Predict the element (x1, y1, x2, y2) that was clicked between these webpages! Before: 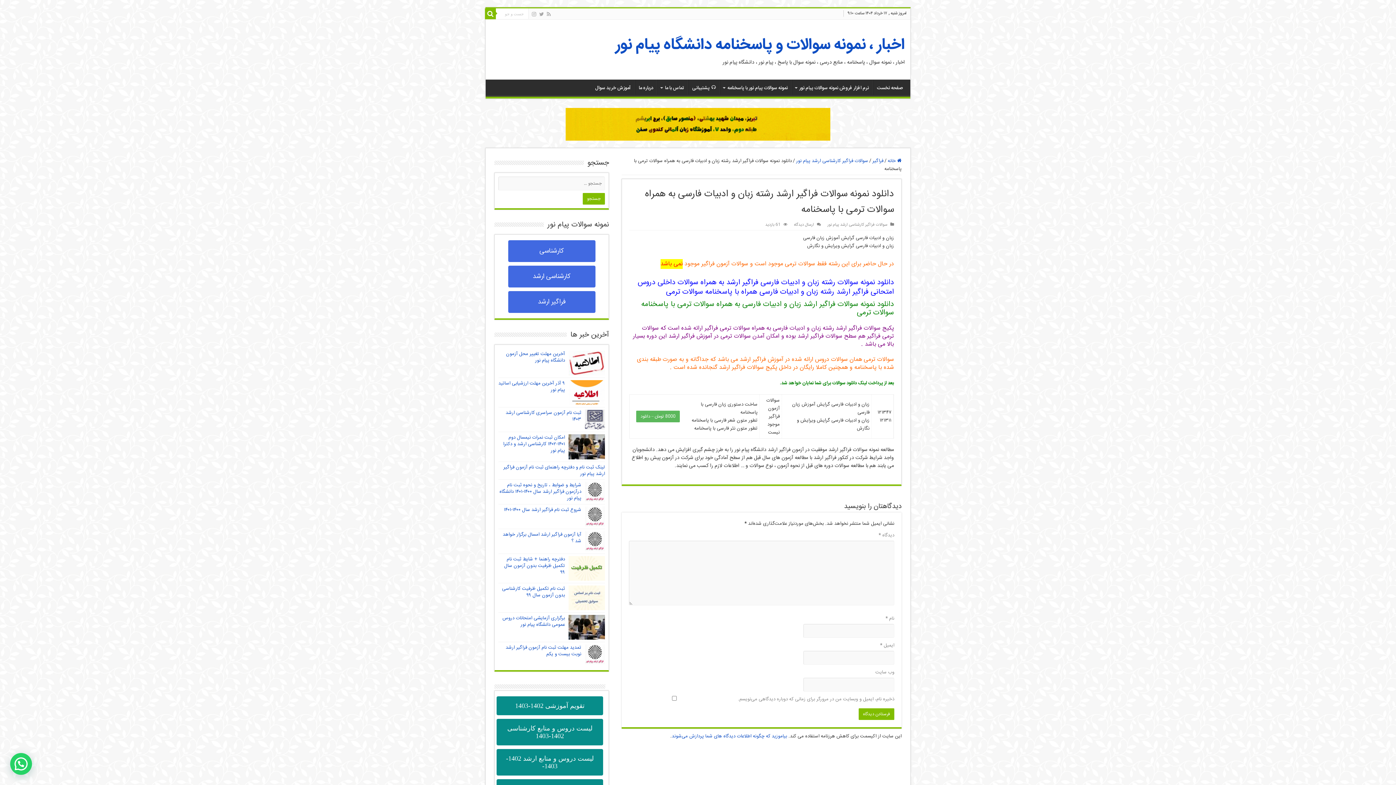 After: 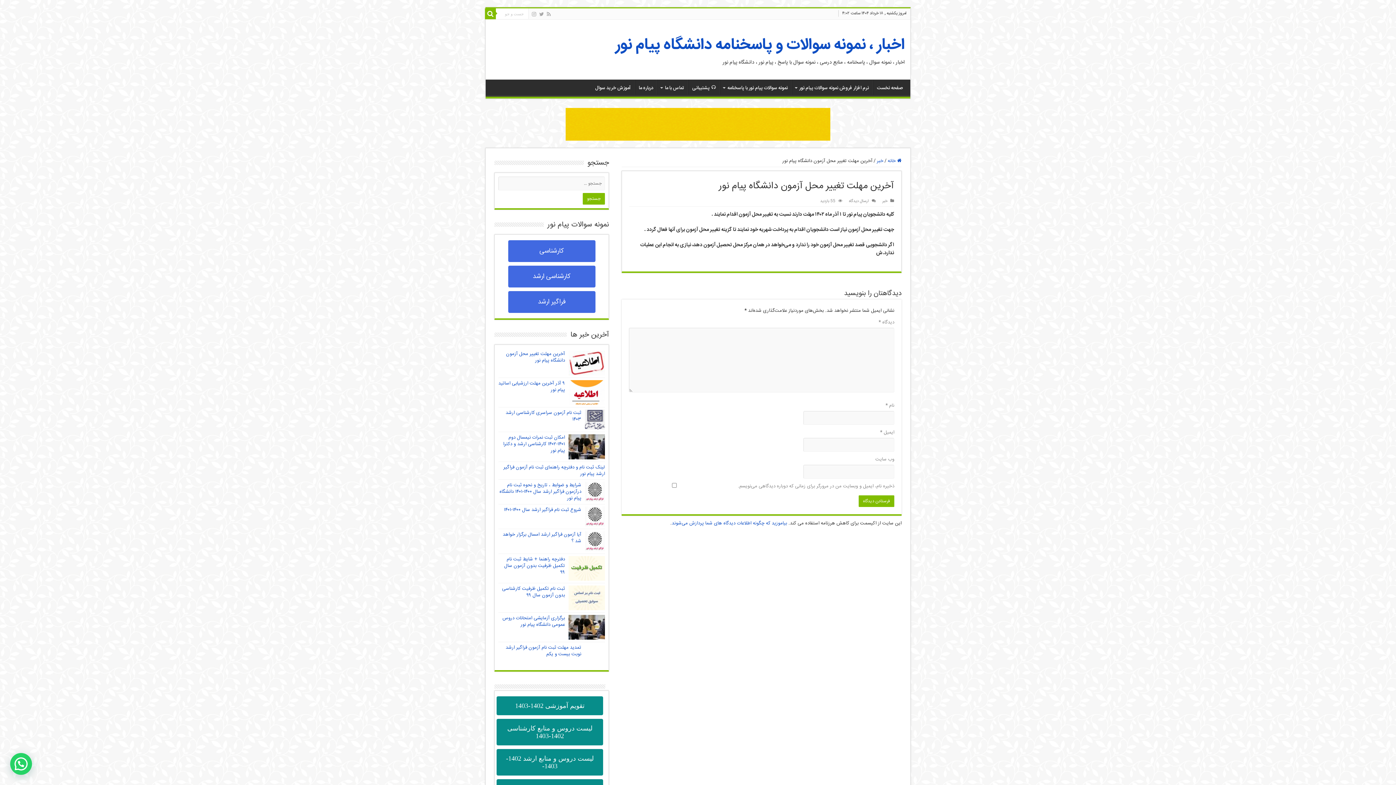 Action: label: آخرین مهلت تغییر محل آزمون دانشگاه پیام نور bbox: (506, 350, 565, 364)